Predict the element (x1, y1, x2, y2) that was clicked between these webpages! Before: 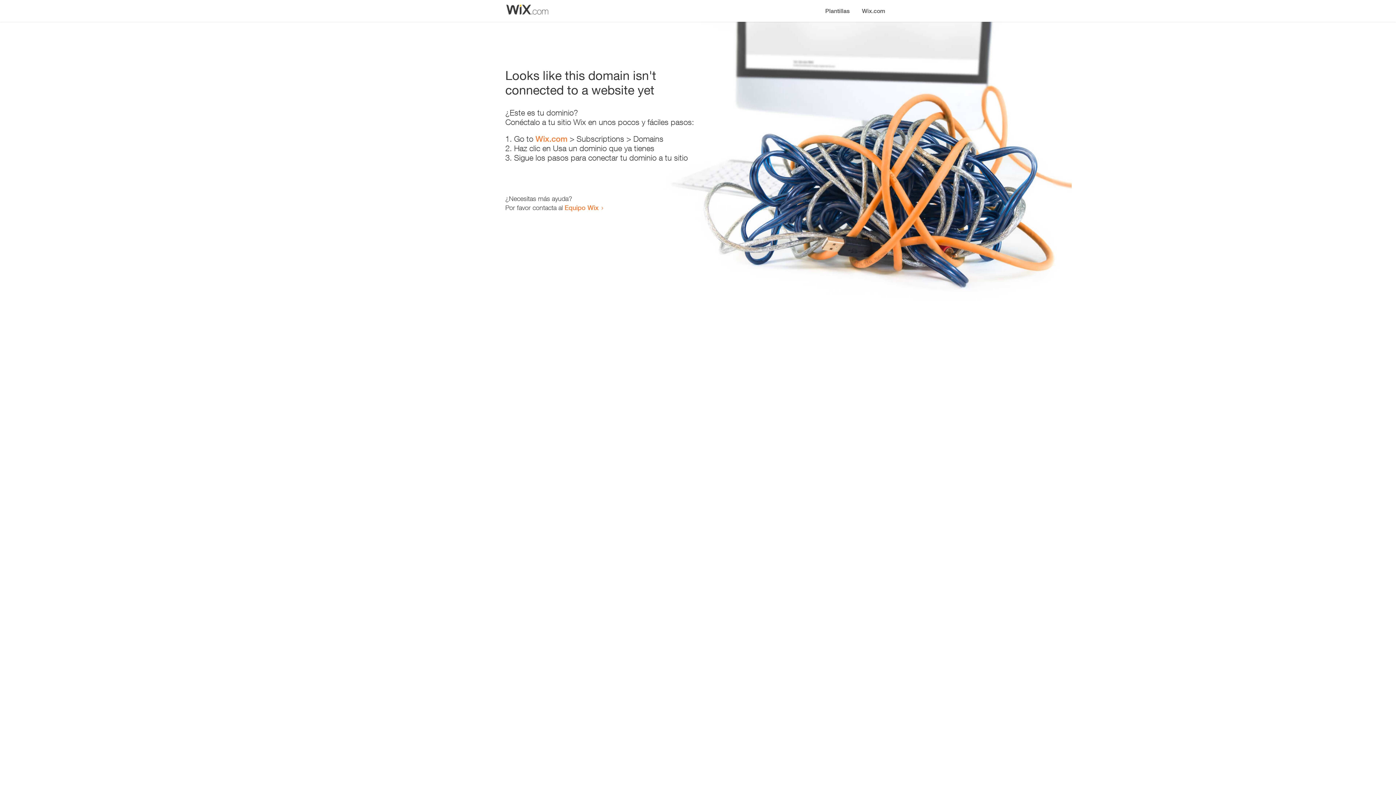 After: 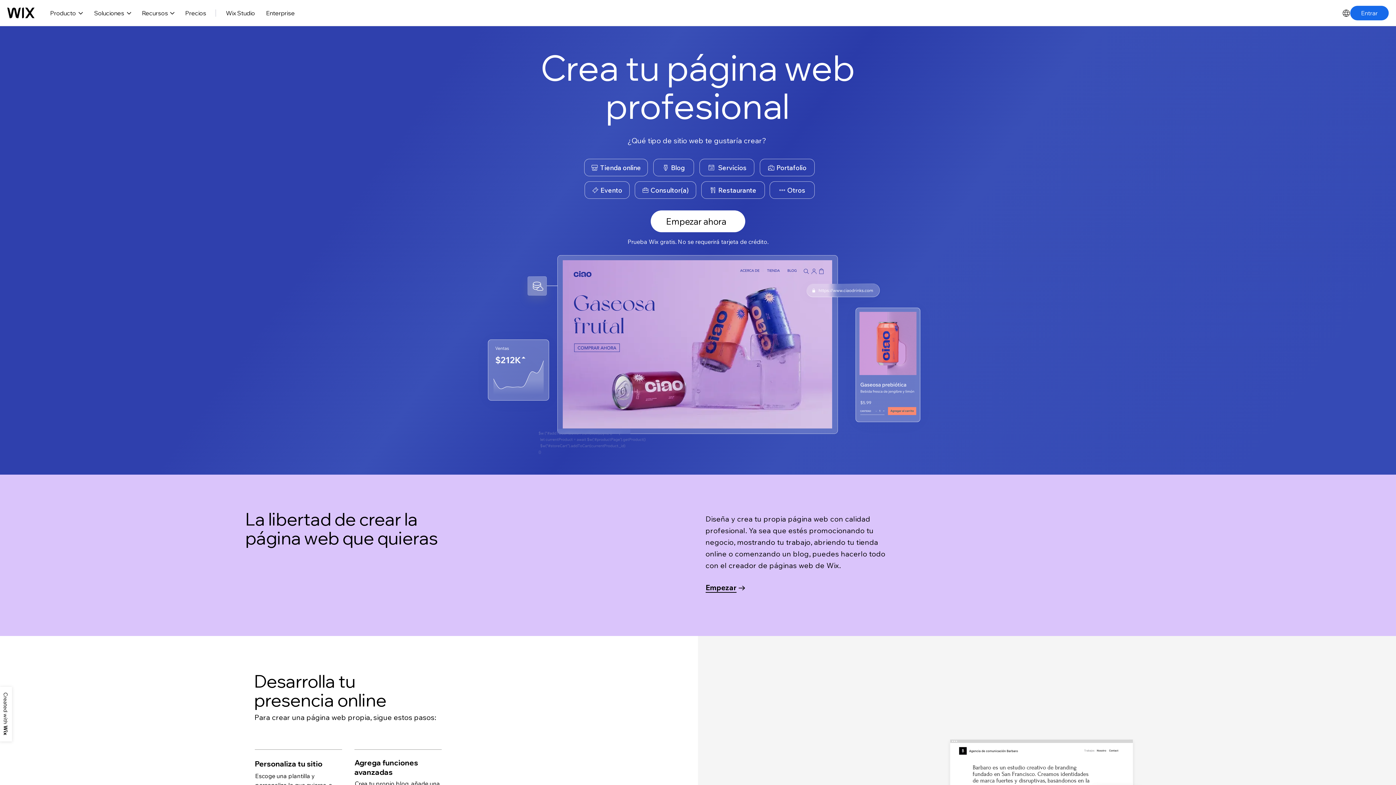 Action: label: Wix.com bbox: (856, 0, 890, 14)